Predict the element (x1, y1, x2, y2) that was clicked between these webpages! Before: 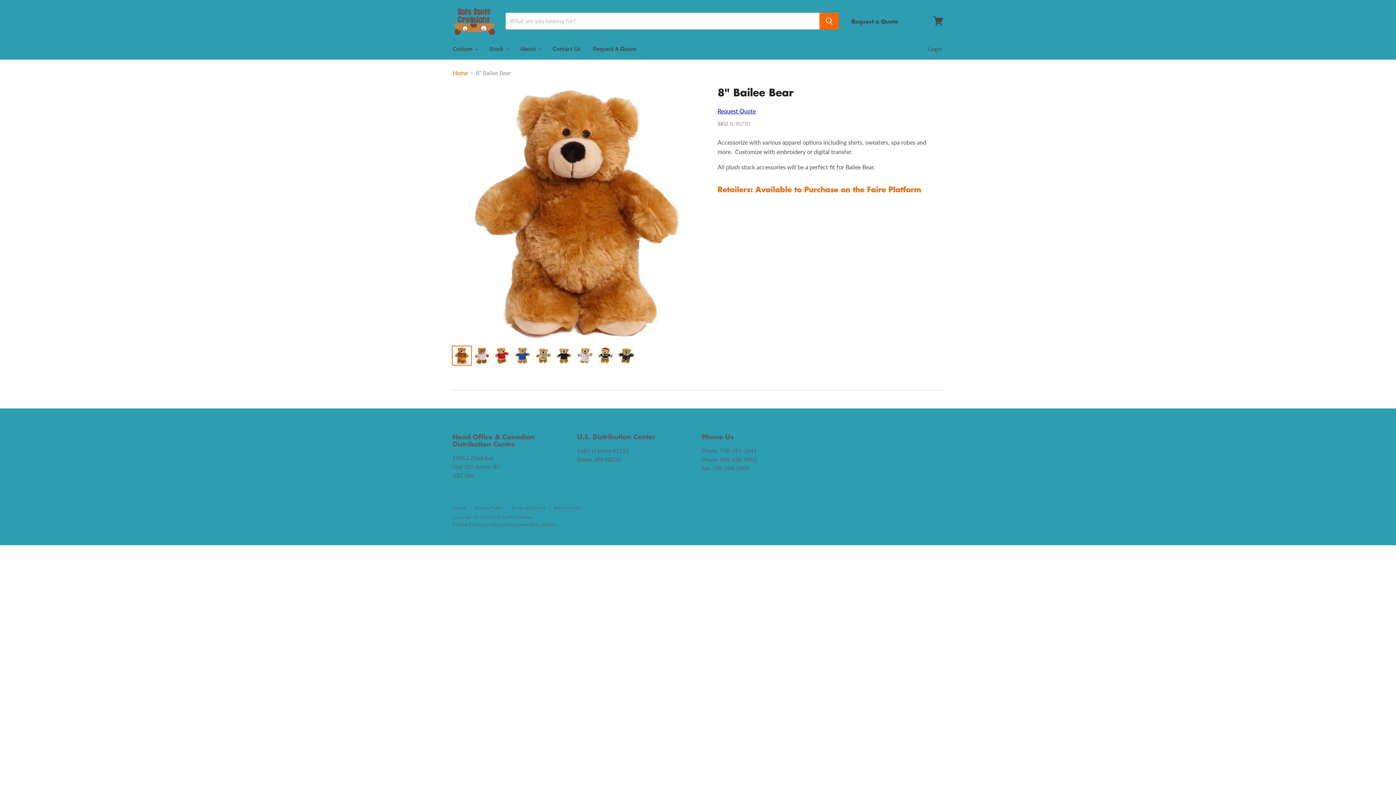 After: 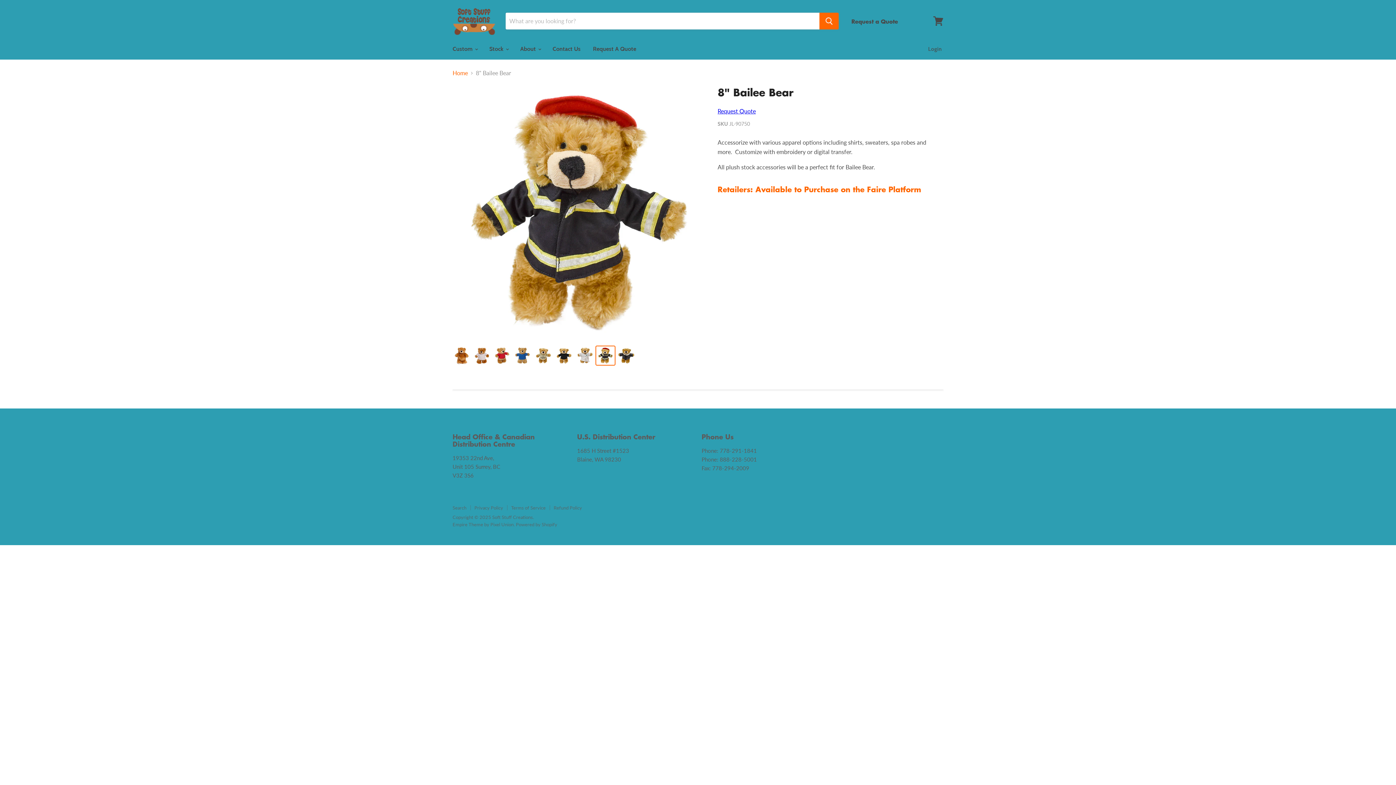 Action: bbox: (596, 346, 614, 365)